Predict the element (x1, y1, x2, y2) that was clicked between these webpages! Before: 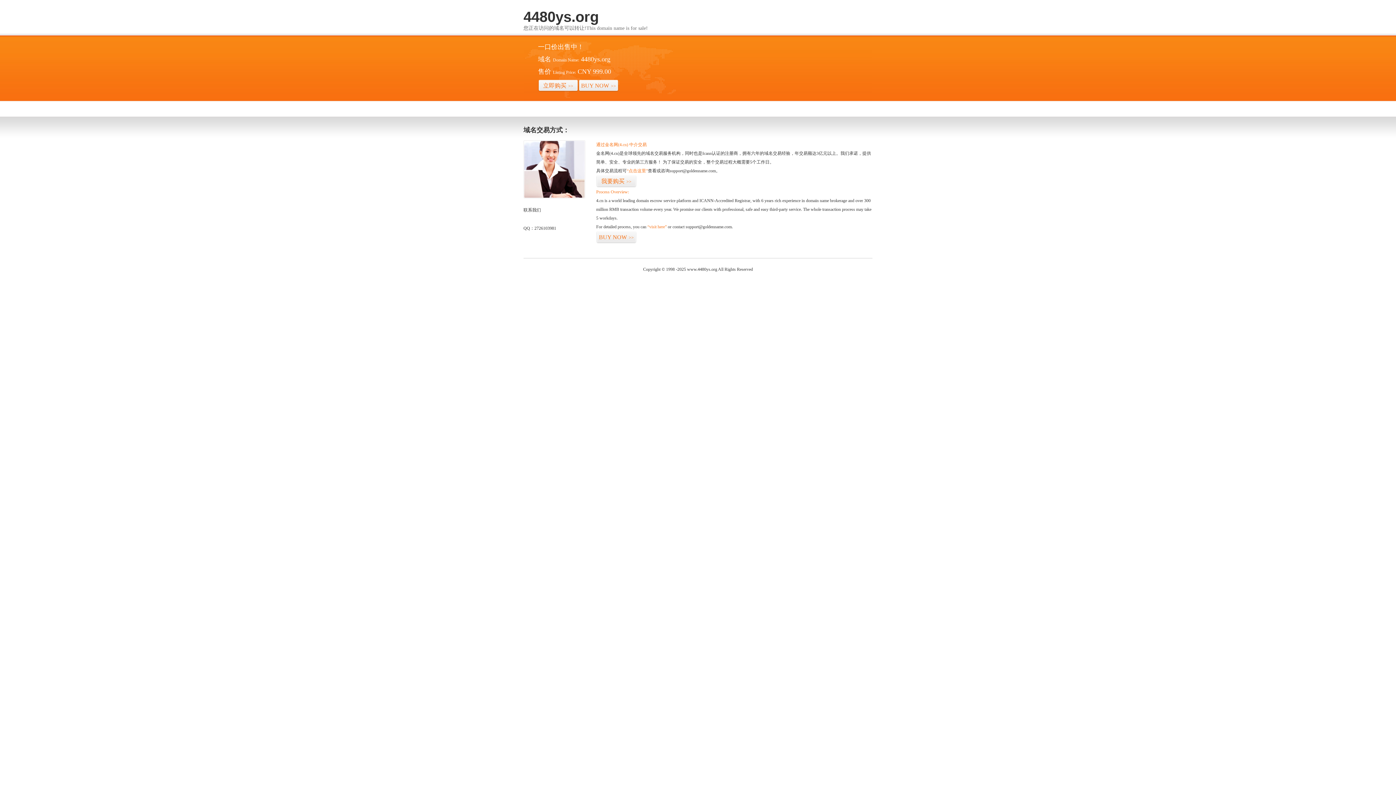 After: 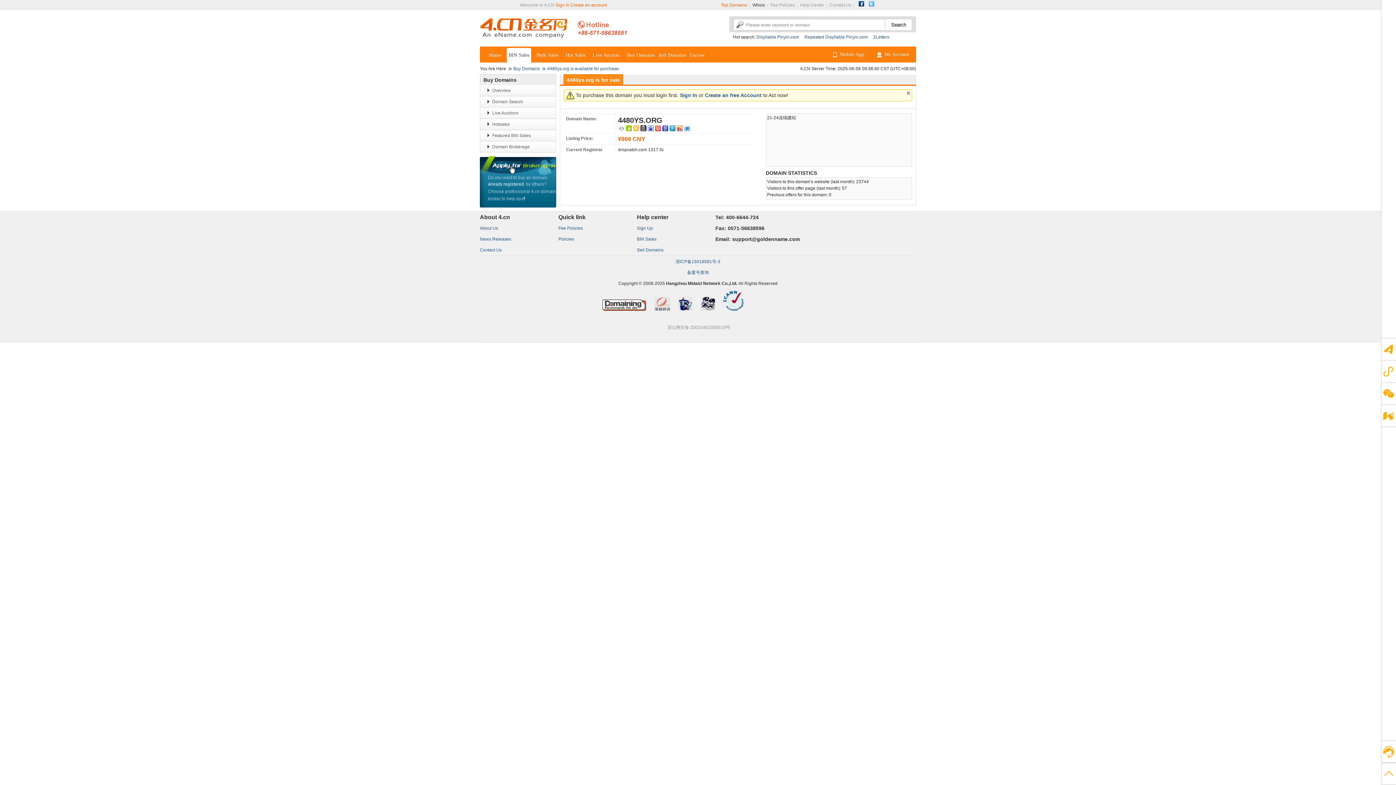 Action: bbox: (626, 168, 648, 173) label: “点击这里”